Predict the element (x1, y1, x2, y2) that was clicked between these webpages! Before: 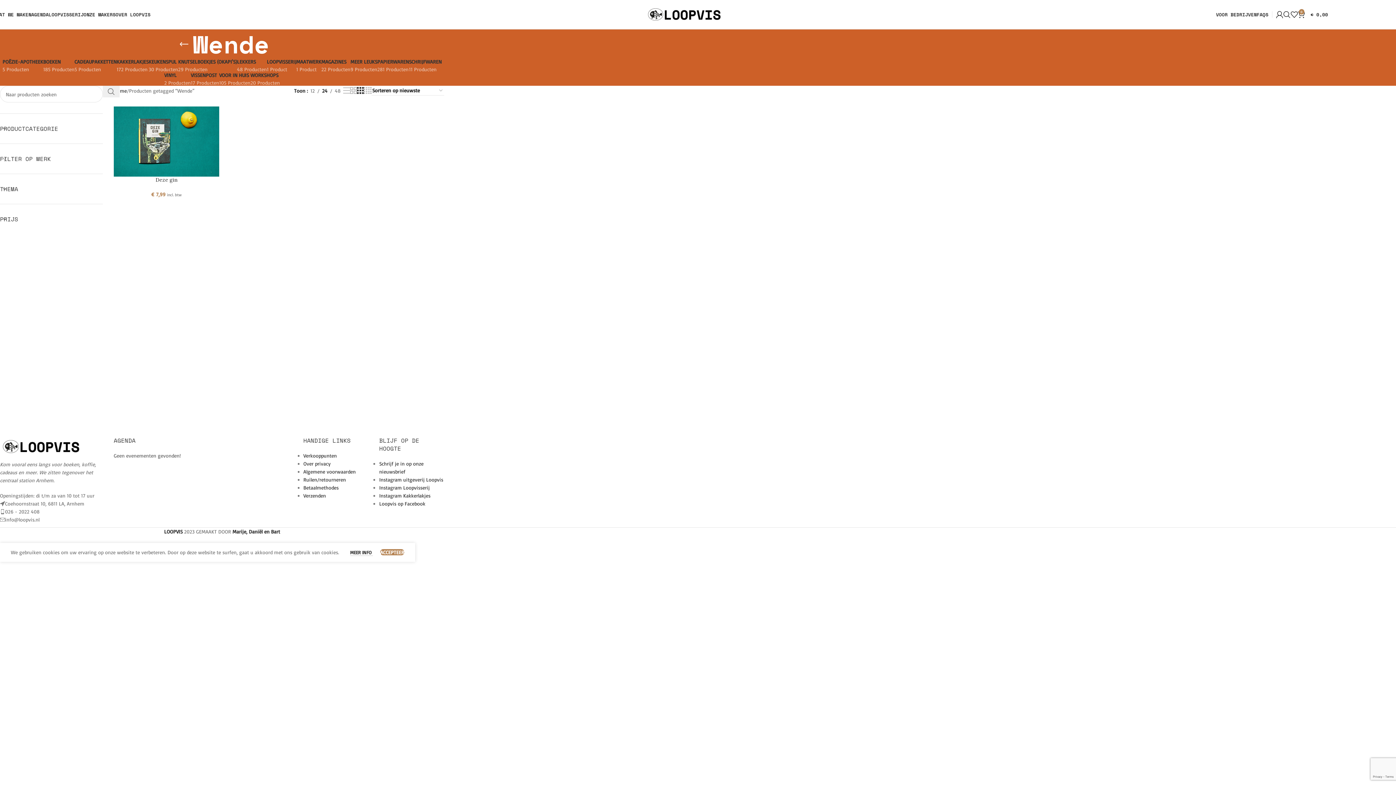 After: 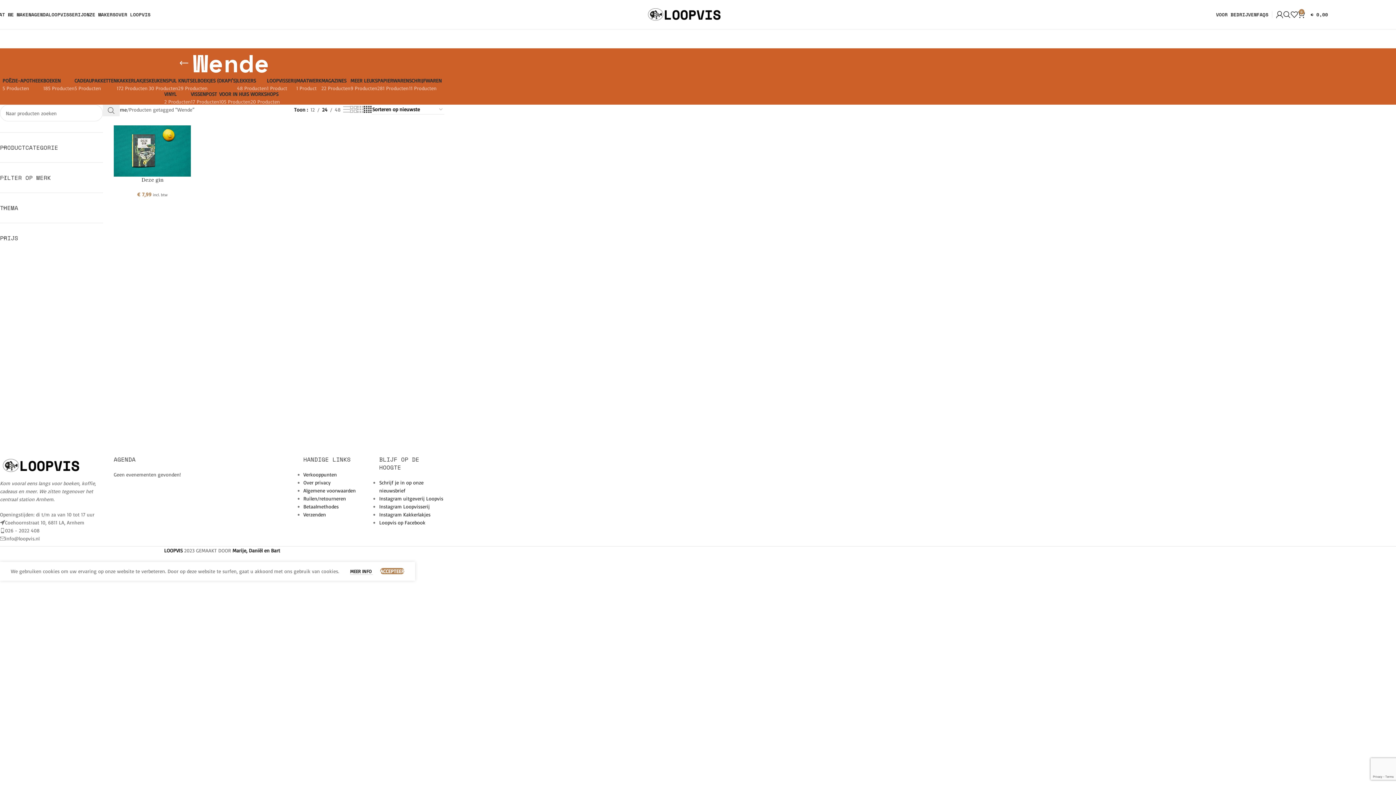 Action: bbox: (363, 86, 371, 95) label: Rasterweergave 4